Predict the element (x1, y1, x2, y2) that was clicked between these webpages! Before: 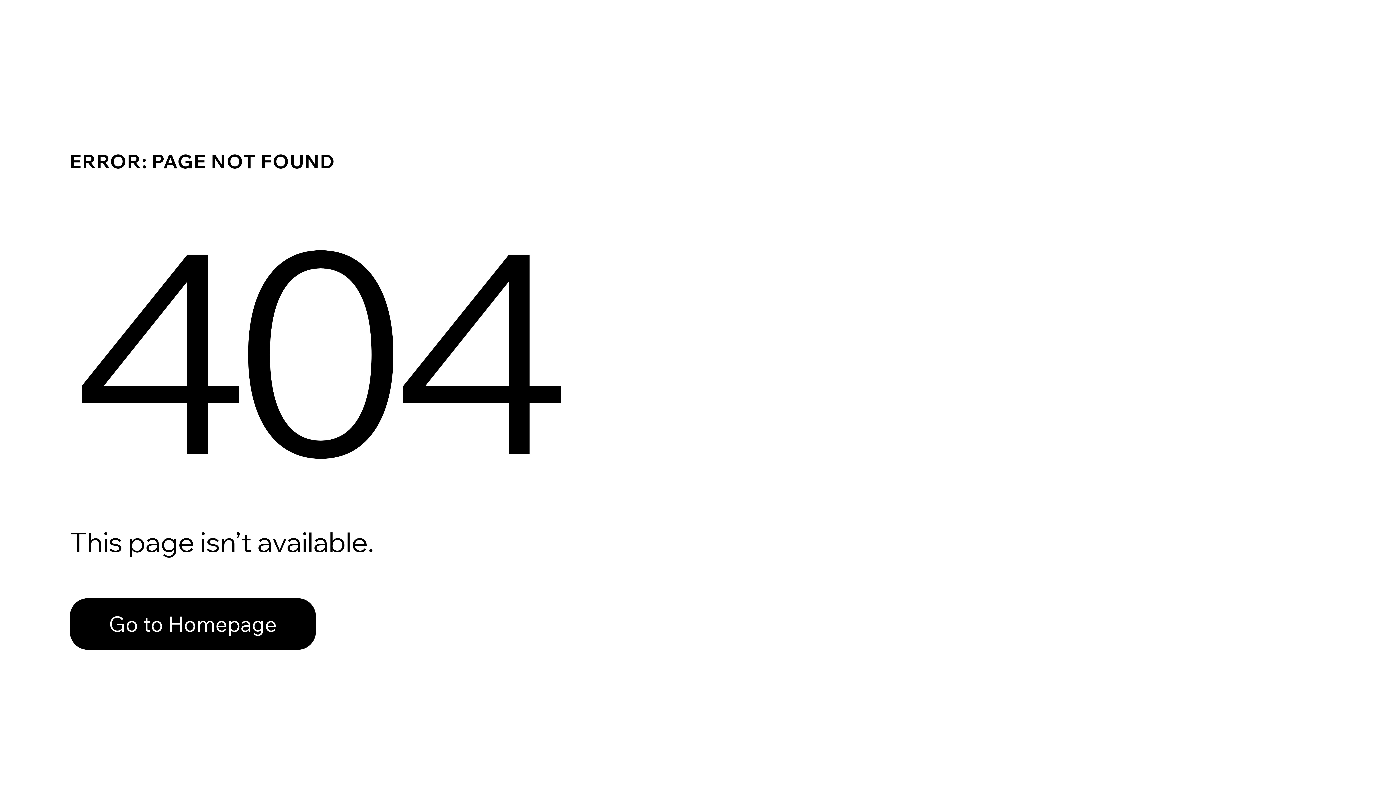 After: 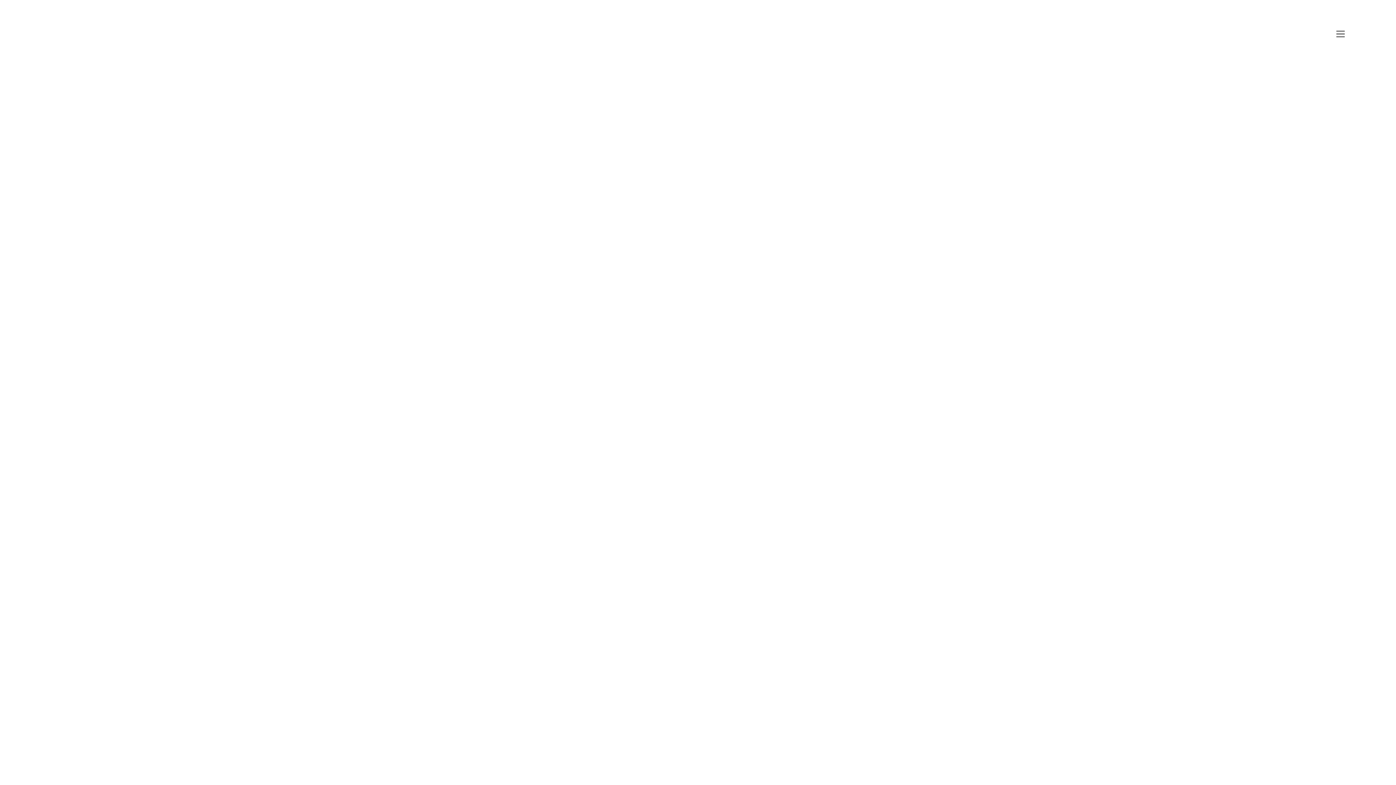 Action: label: Go to Homepage bbox: (69, 598, 316, 650)